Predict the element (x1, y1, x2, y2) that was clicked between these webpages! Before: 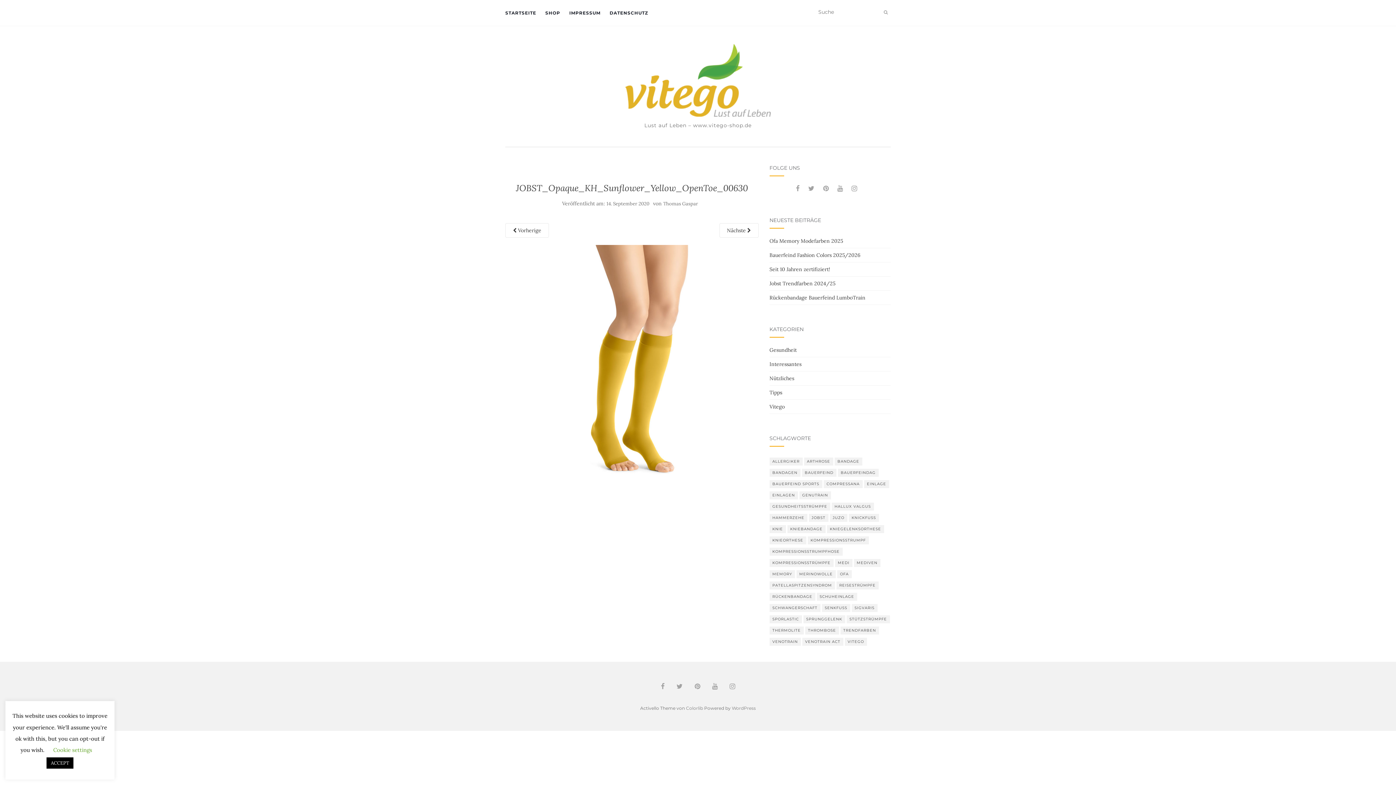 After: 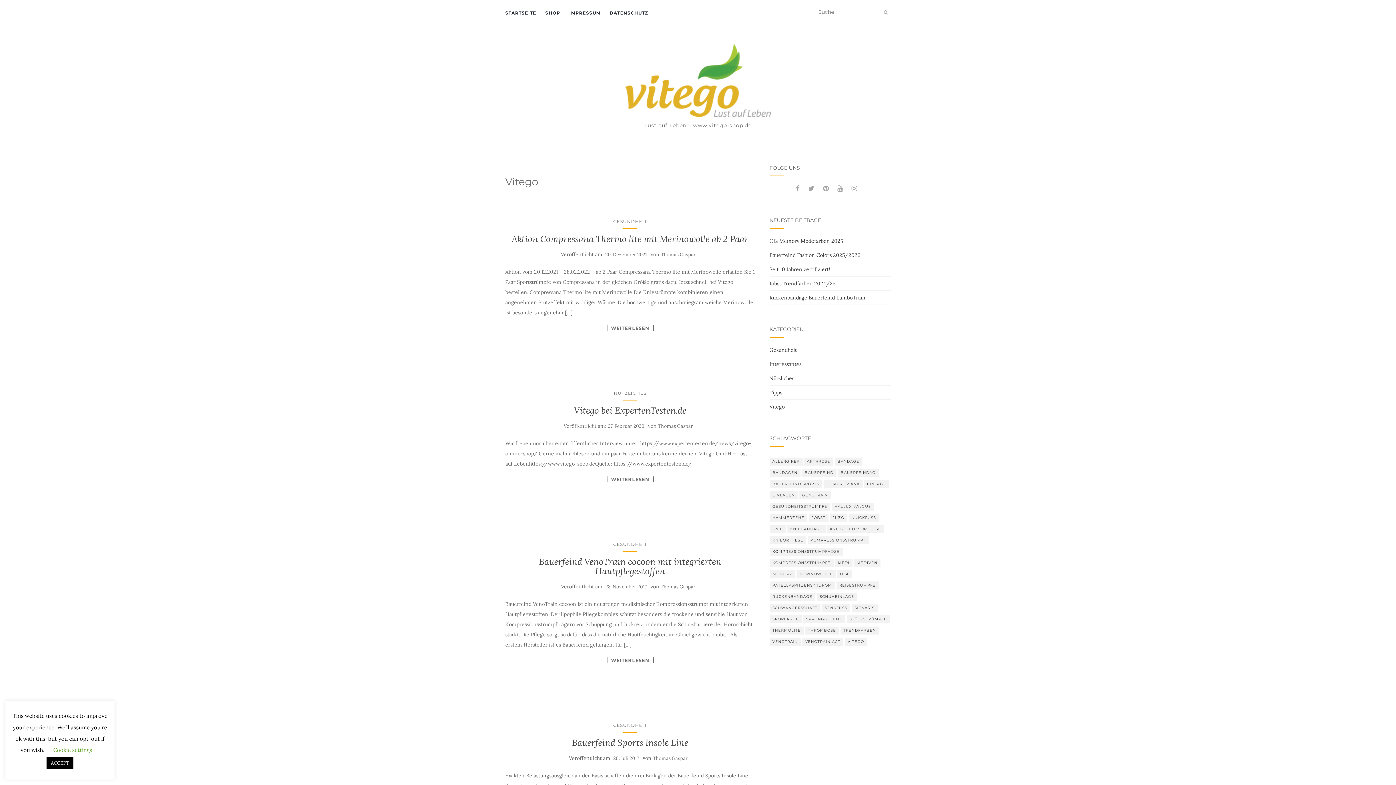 Action: label: Vitego (6 Einträge) bbox: (844, 638, 867, 646)